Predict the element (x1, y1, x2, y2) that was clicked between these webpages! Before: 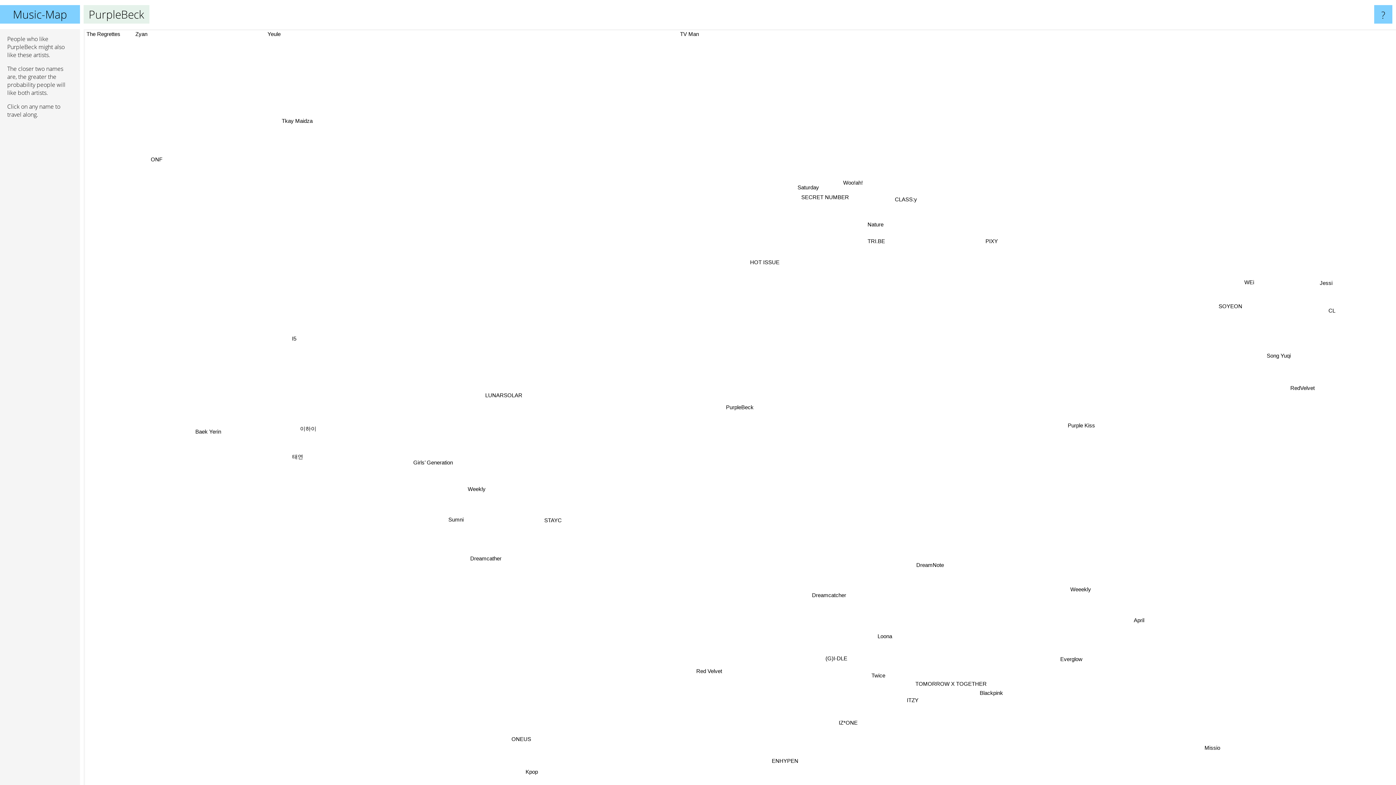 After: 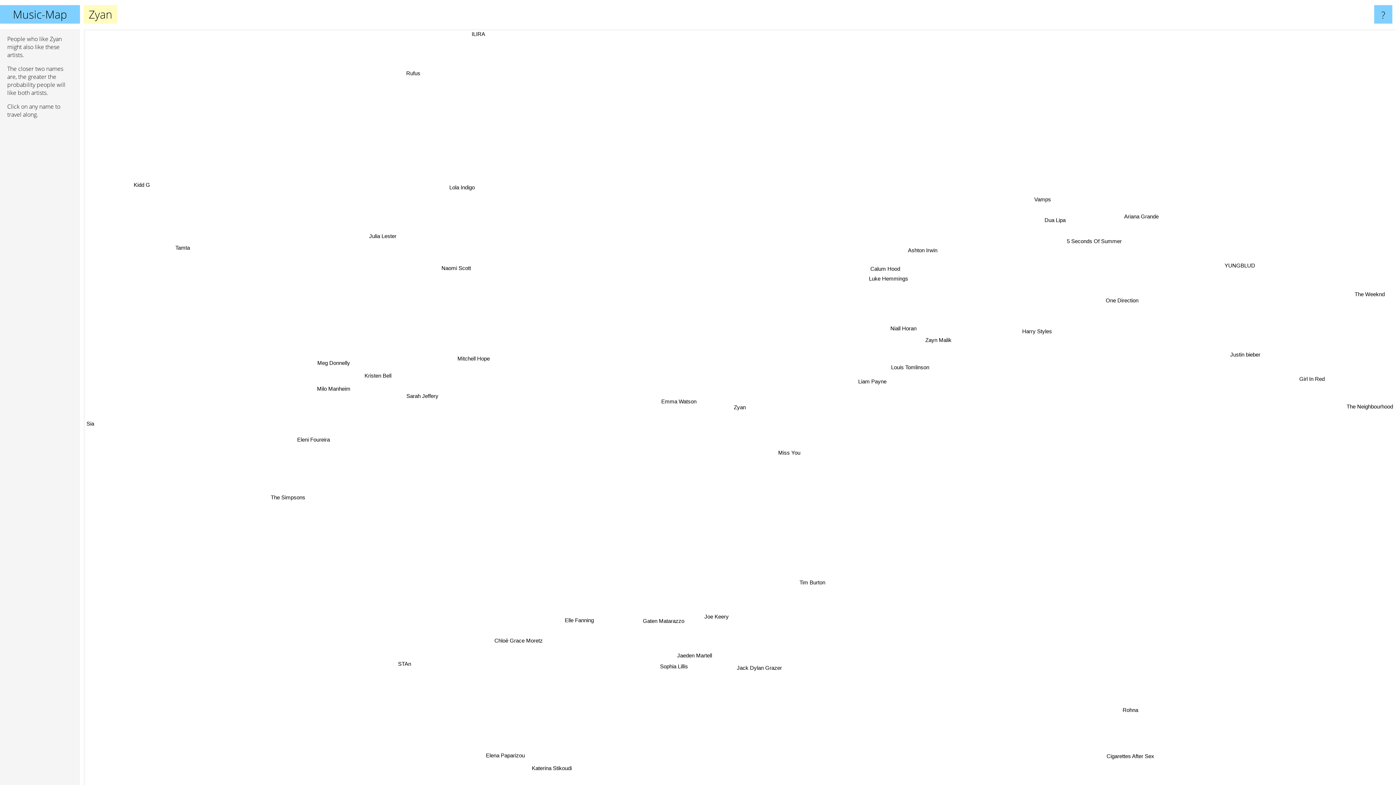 Action: bbox: (507, 29, 525, 38) label: Zyan